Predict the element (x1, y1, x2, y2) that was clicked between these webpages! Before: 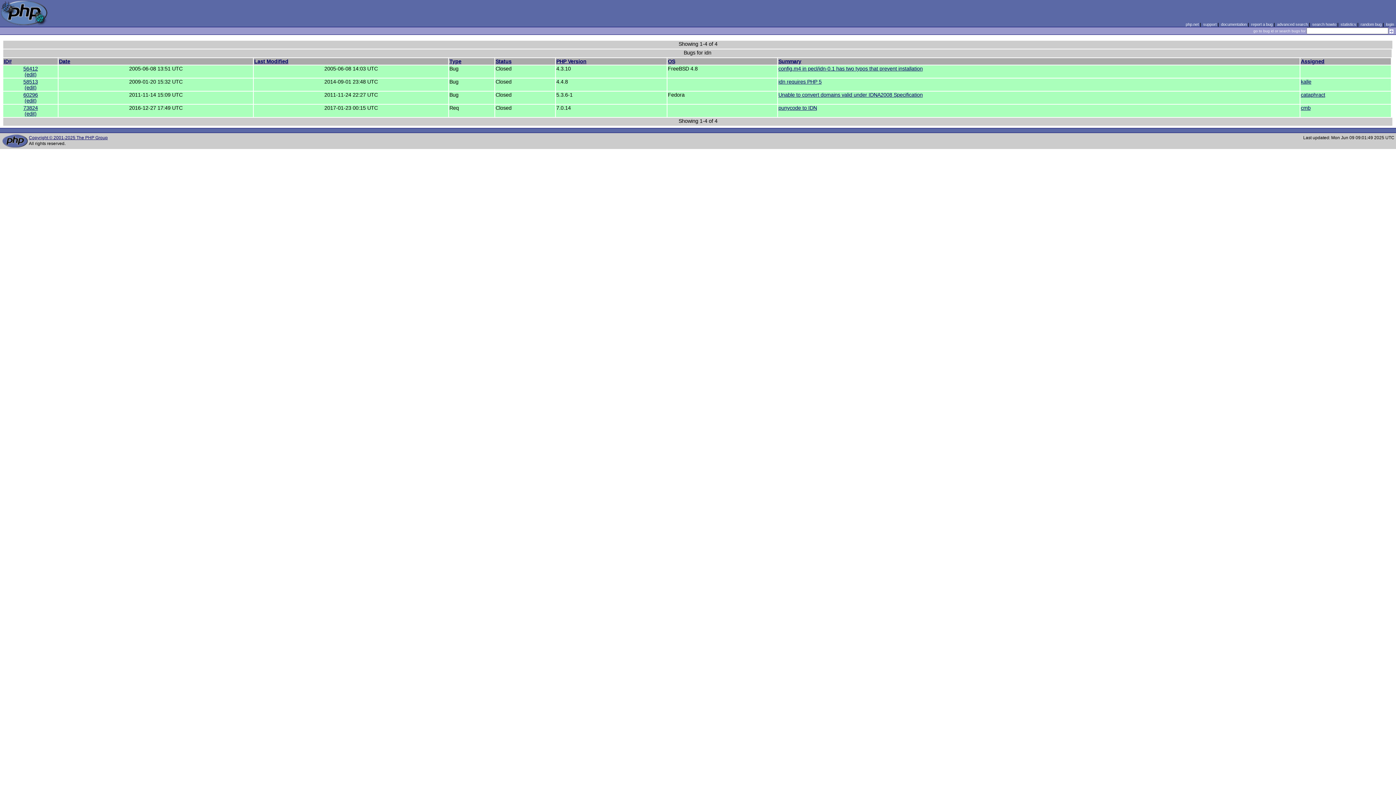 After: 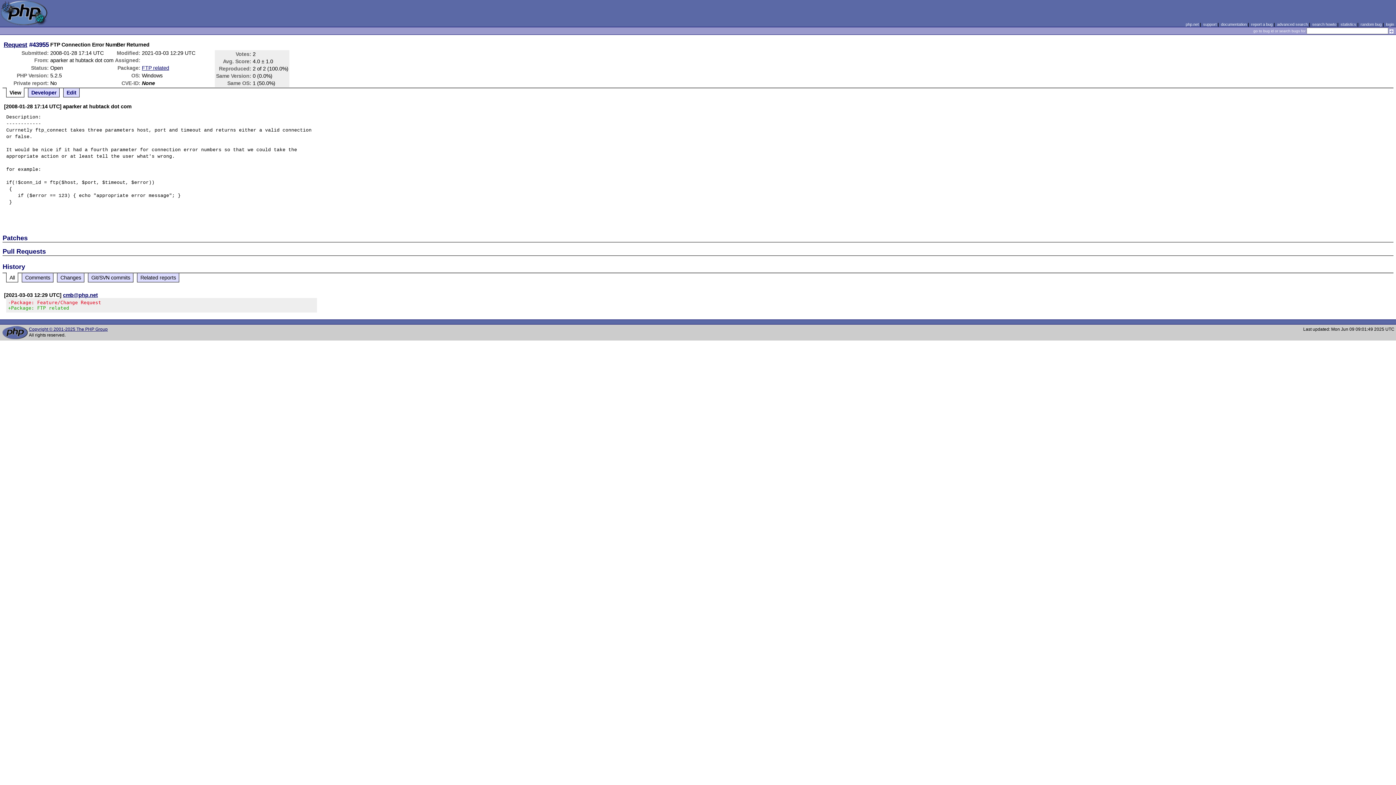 Action: bbox: (1360, 22, 1382, 26) label: random bug